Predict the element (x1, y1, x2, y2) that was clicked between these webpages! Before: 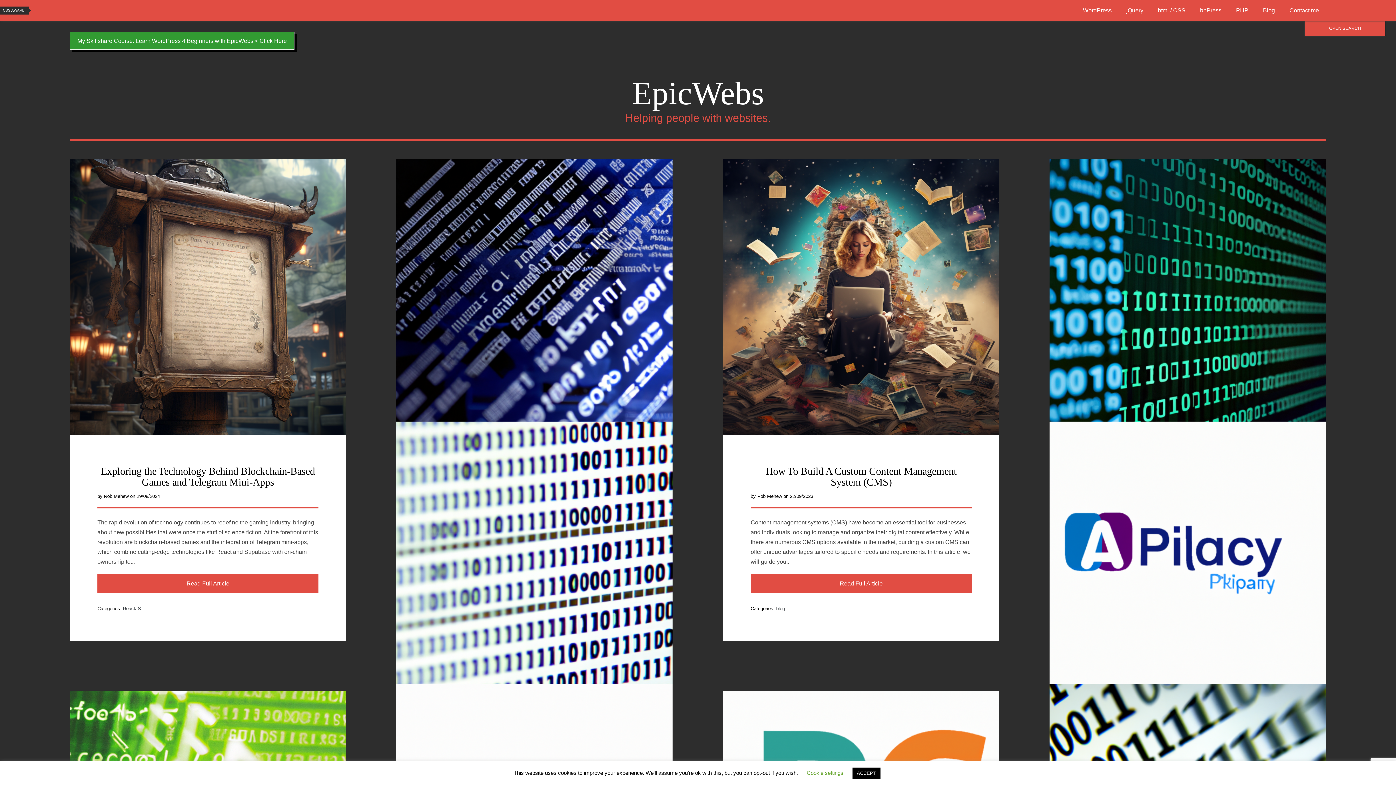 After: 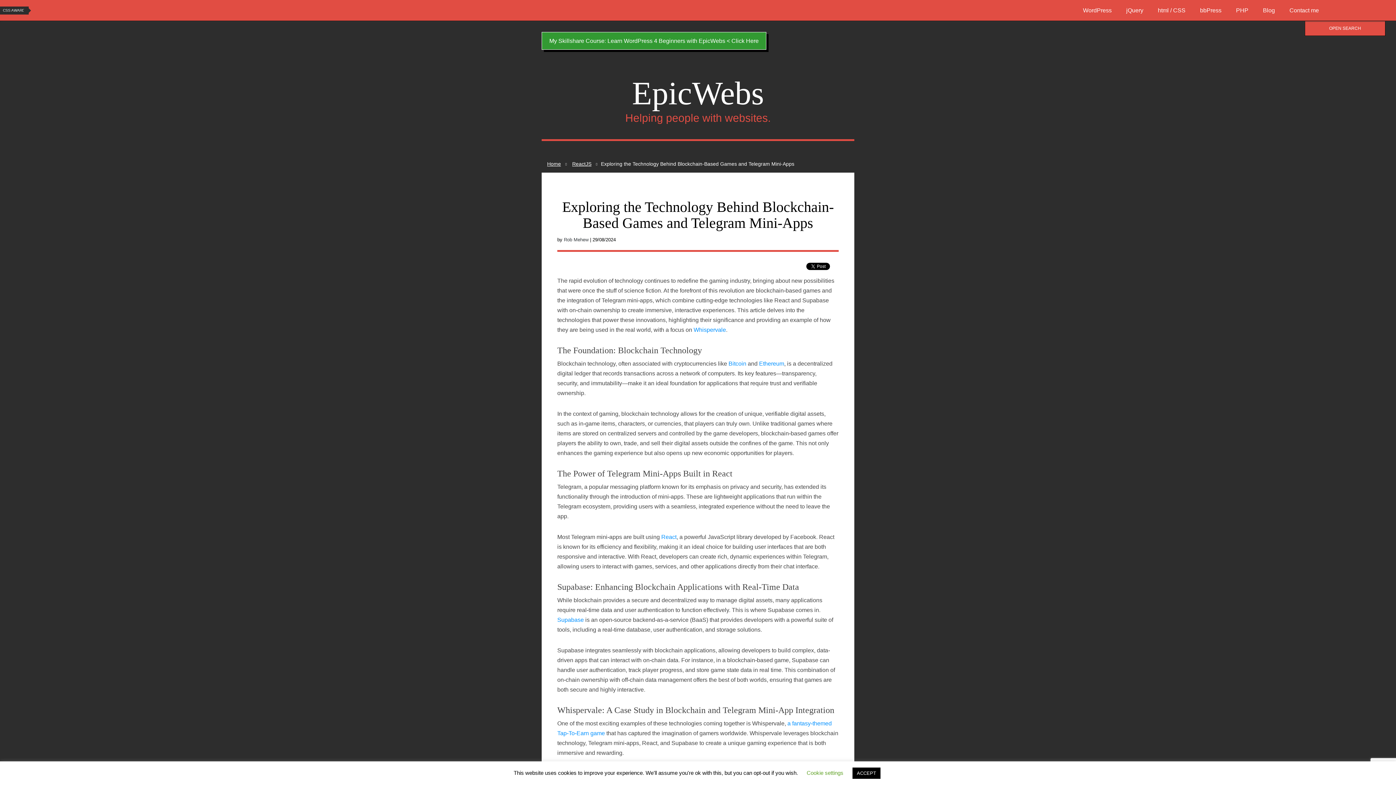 Action: bbox: (69, 430, 346, 436)